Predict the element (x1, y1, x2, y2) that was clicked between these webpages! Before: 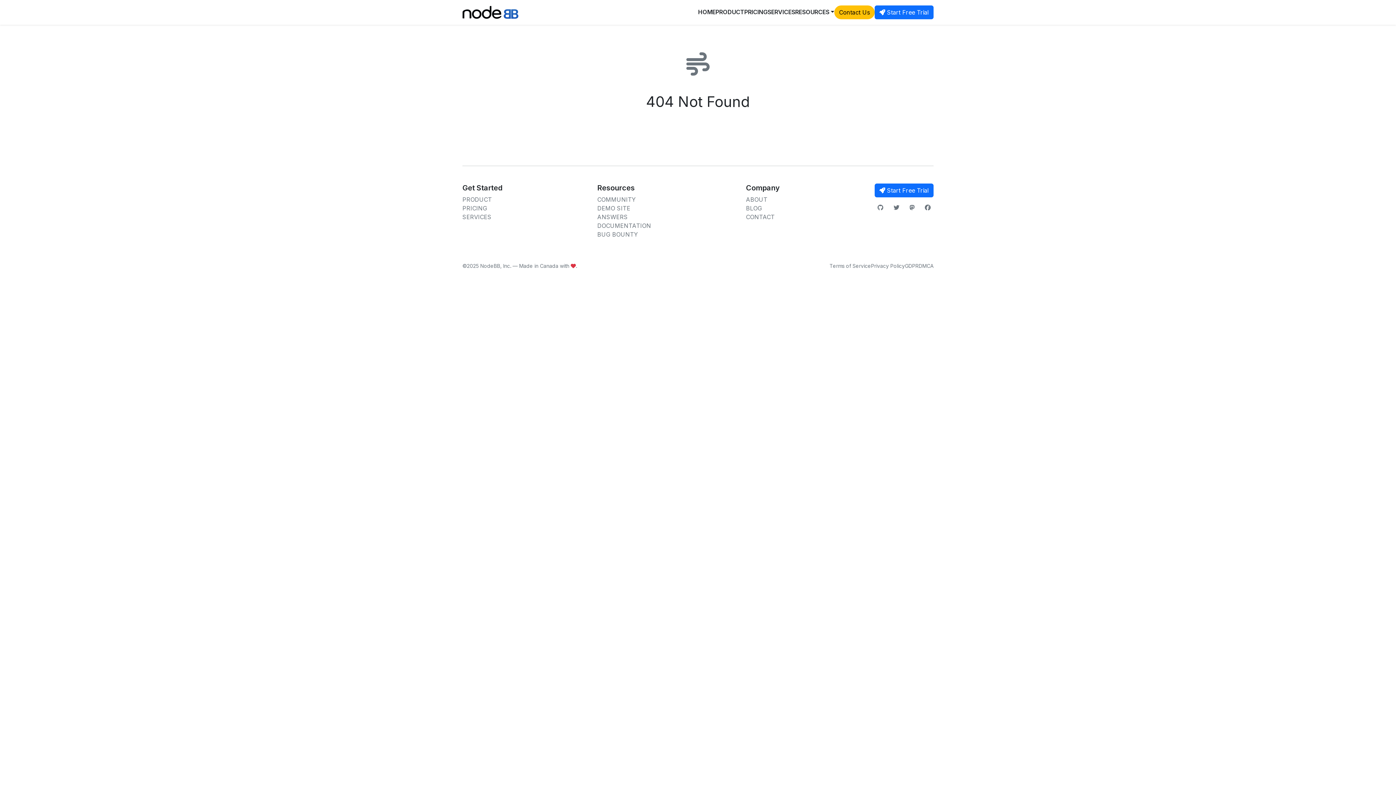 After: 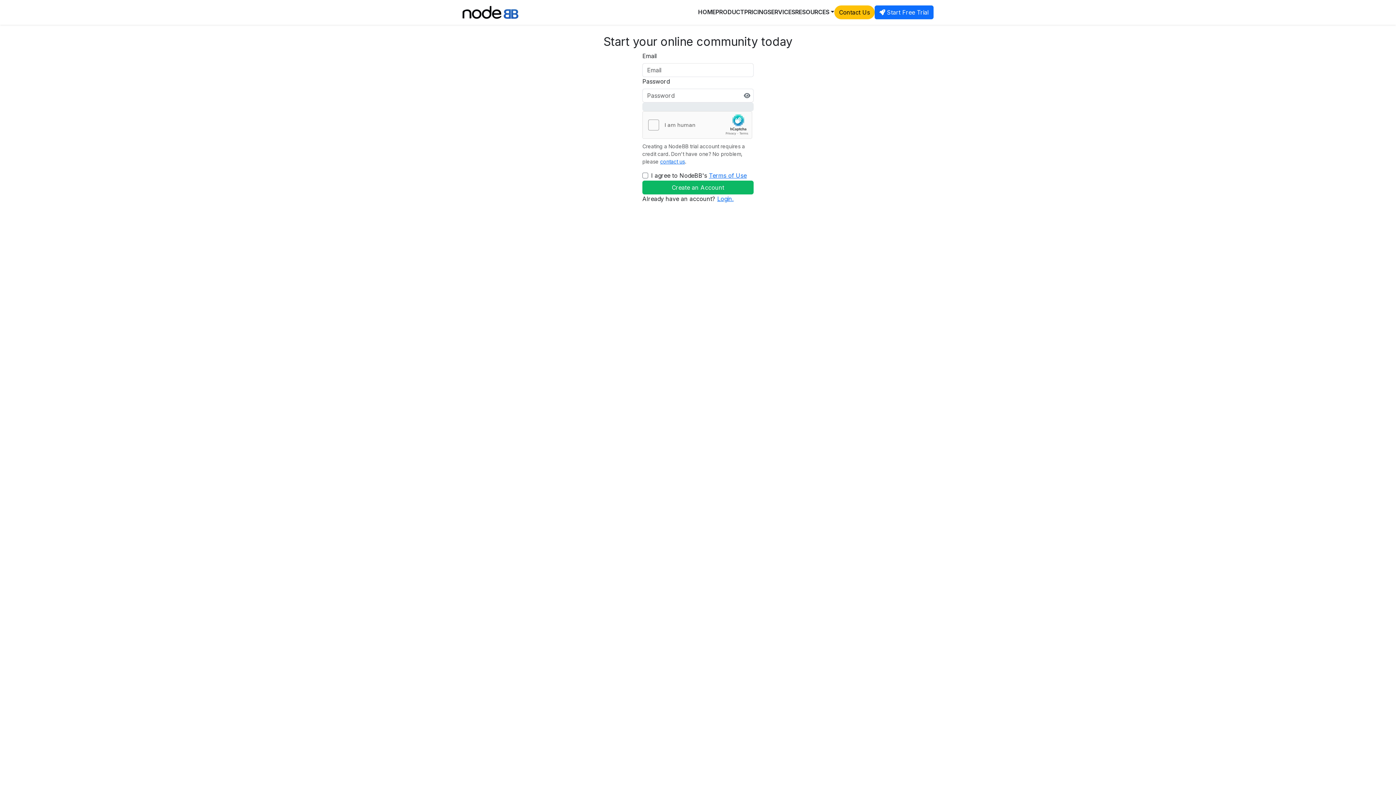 Action: bbox: (874, 5, 933, 19) label:  Start Free Trial